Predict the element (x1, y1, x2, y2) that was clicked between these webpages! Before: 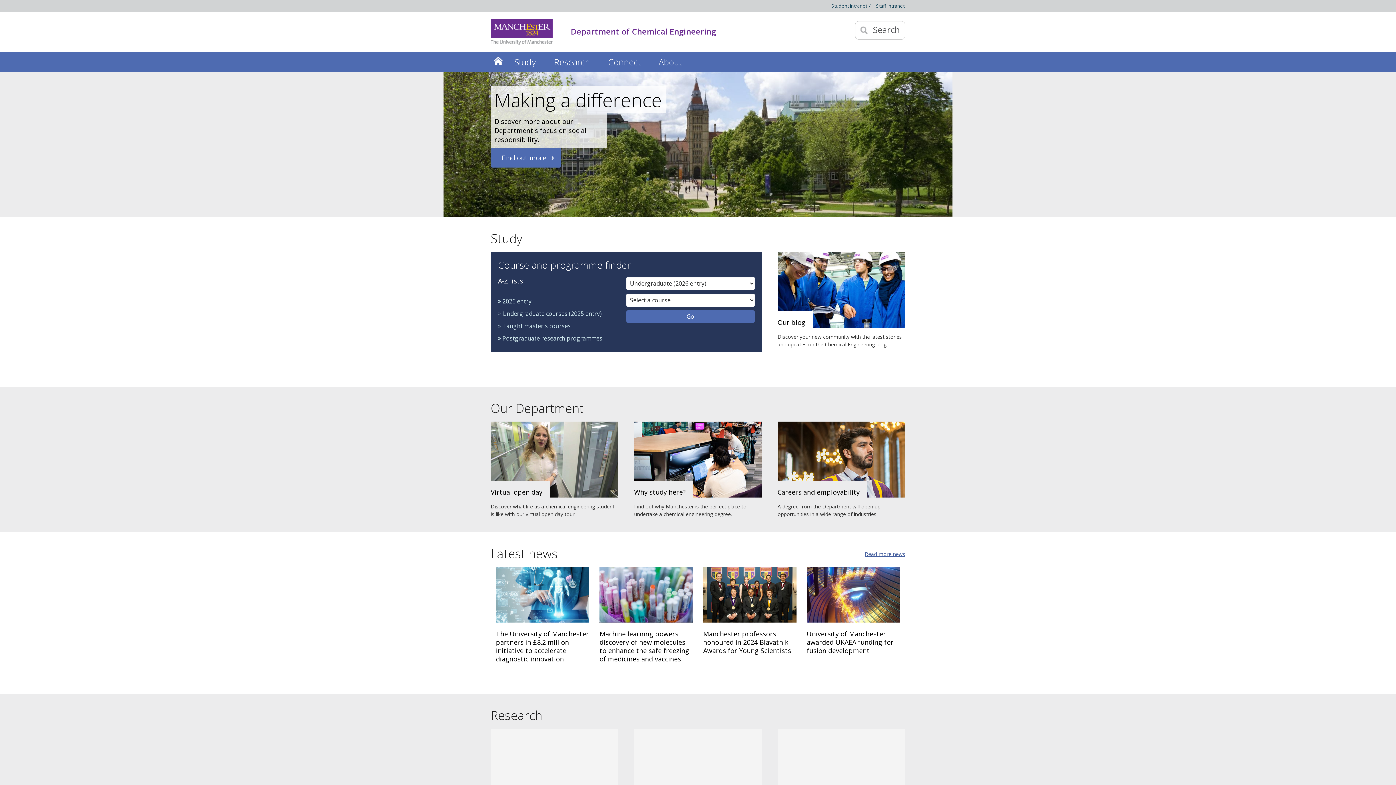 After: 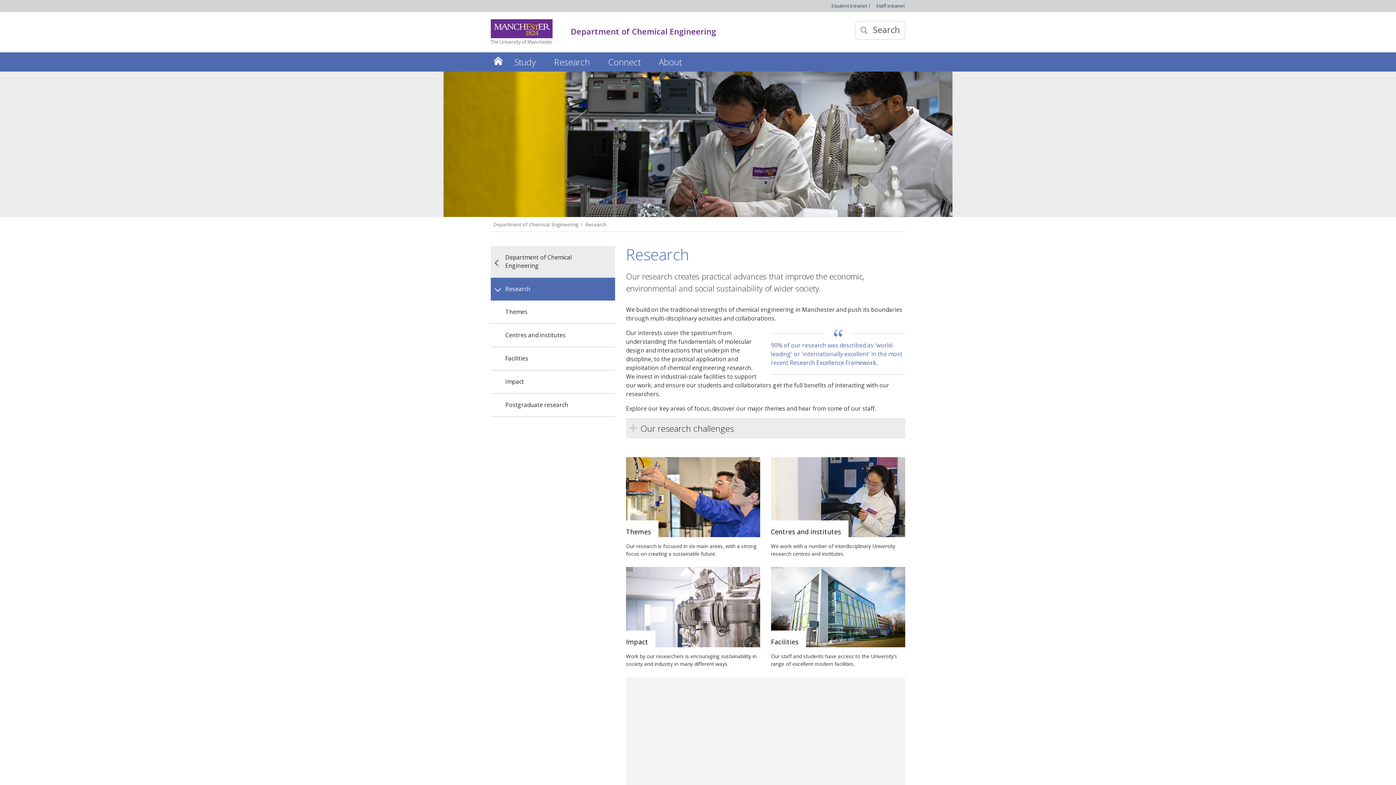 Action: bbox: (490, 707, 542, 724) label: Research